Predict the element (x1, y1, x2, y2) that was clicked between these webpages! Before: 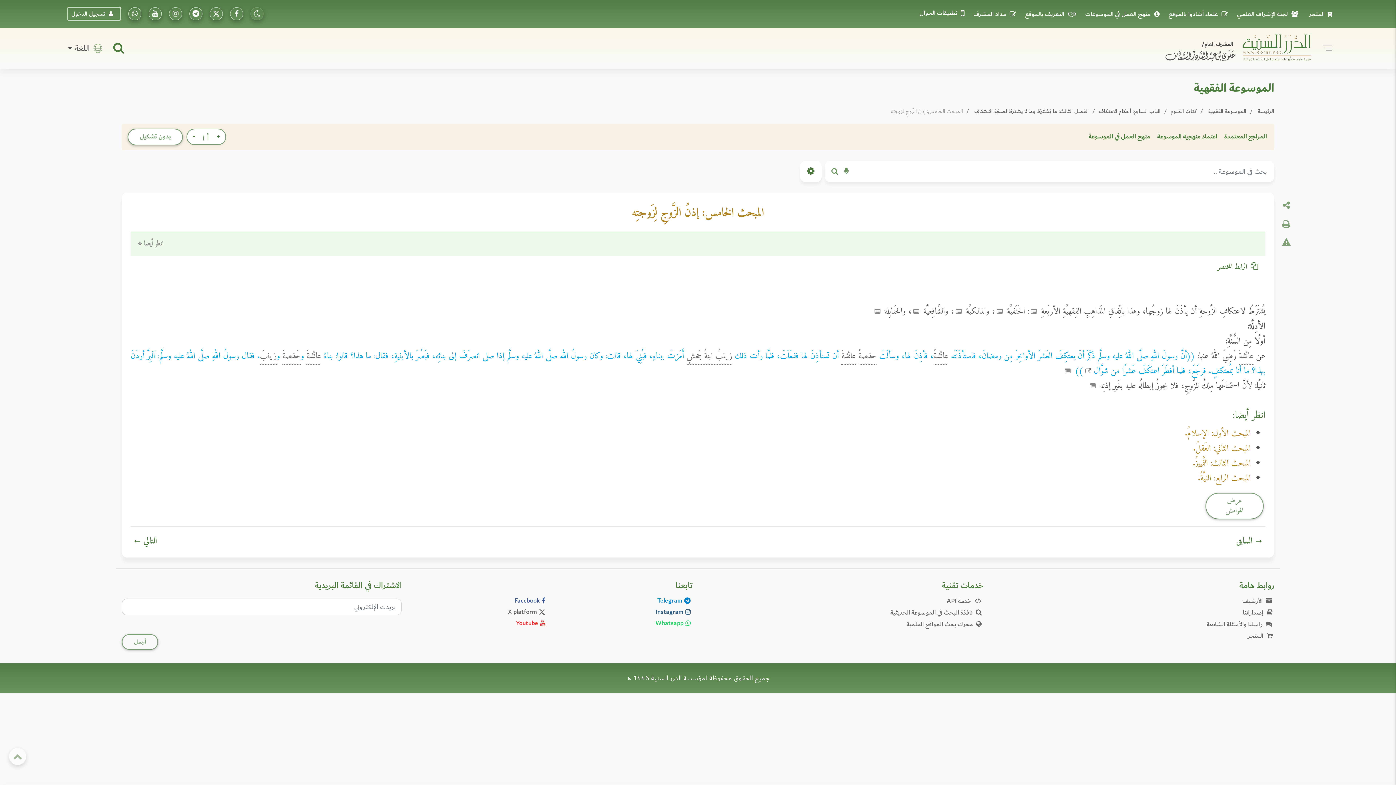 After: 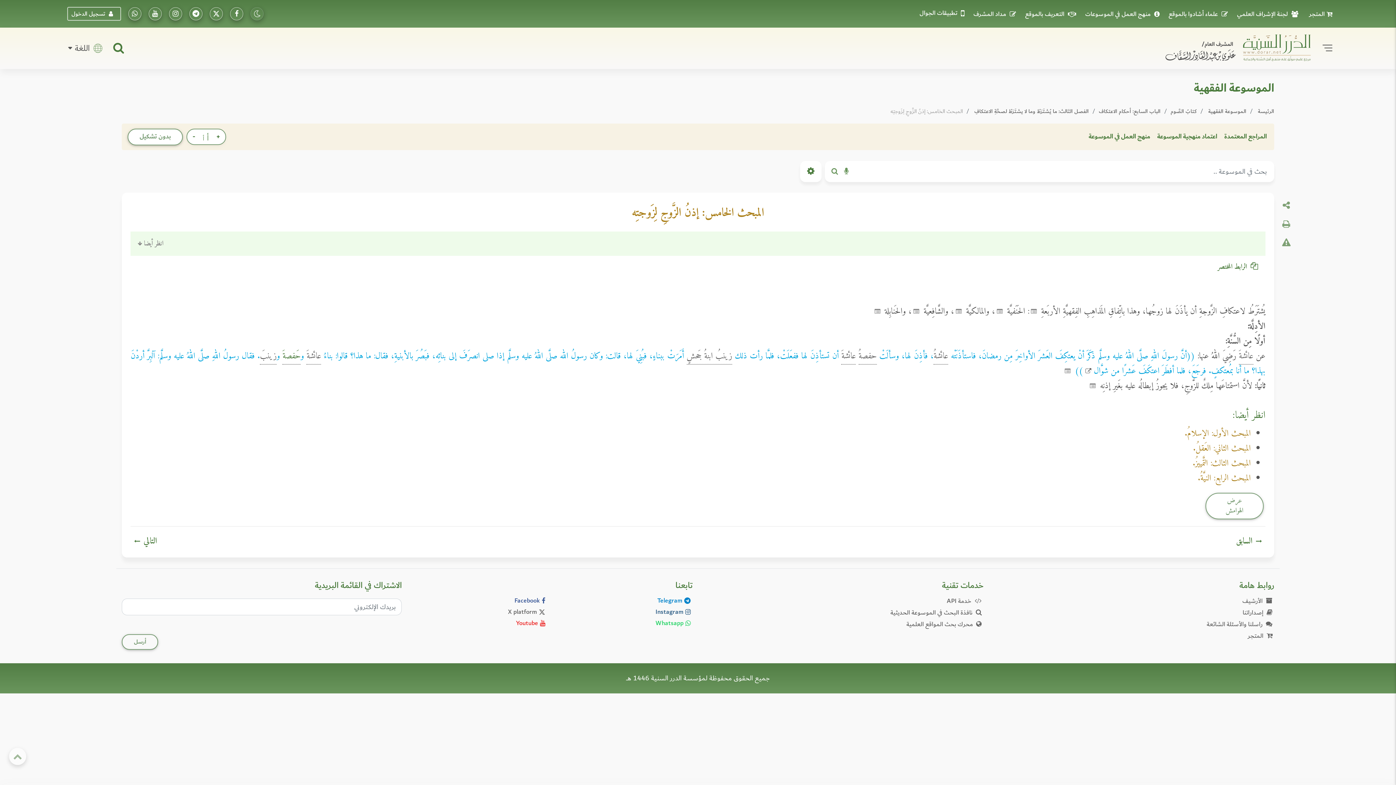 Action: label: حَفصةَ bbox: (282, 349, 300, 364)